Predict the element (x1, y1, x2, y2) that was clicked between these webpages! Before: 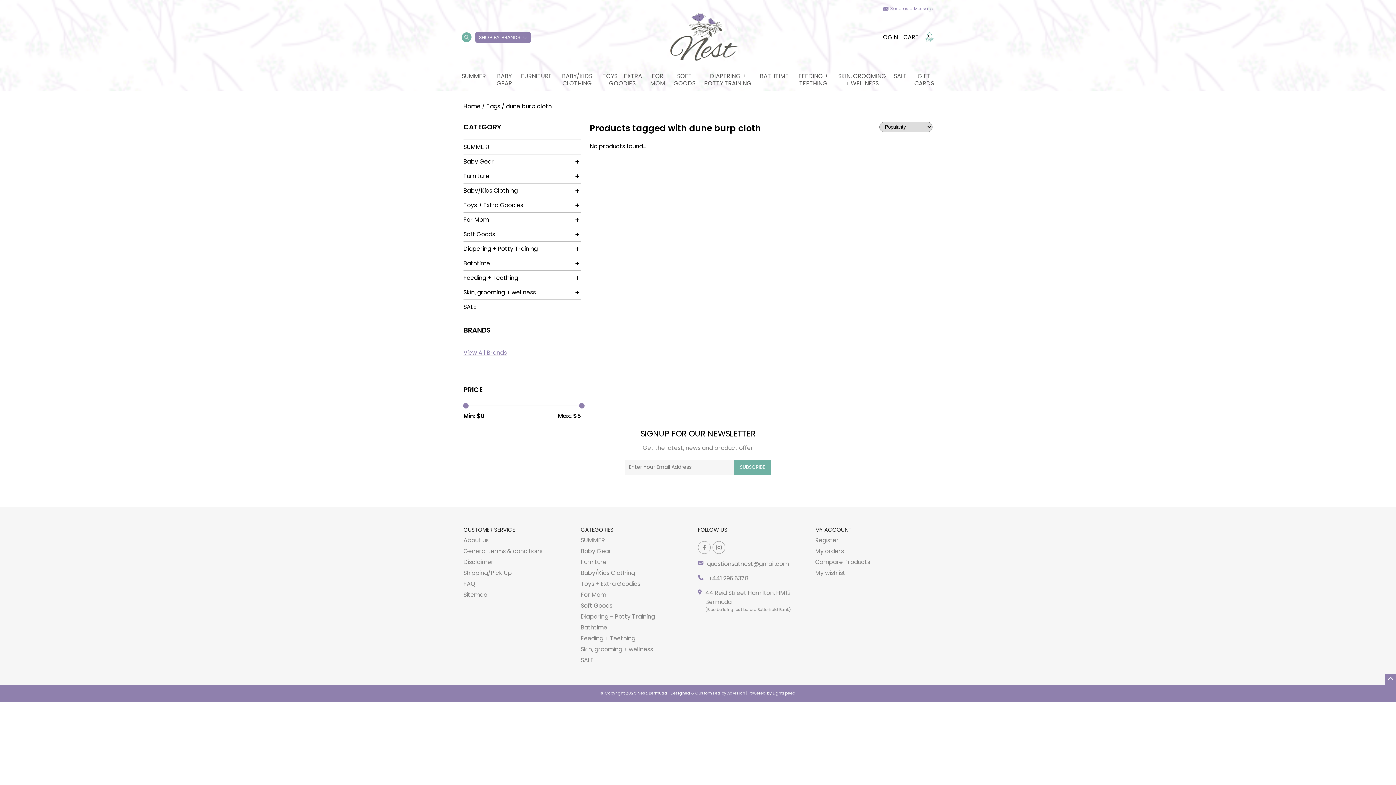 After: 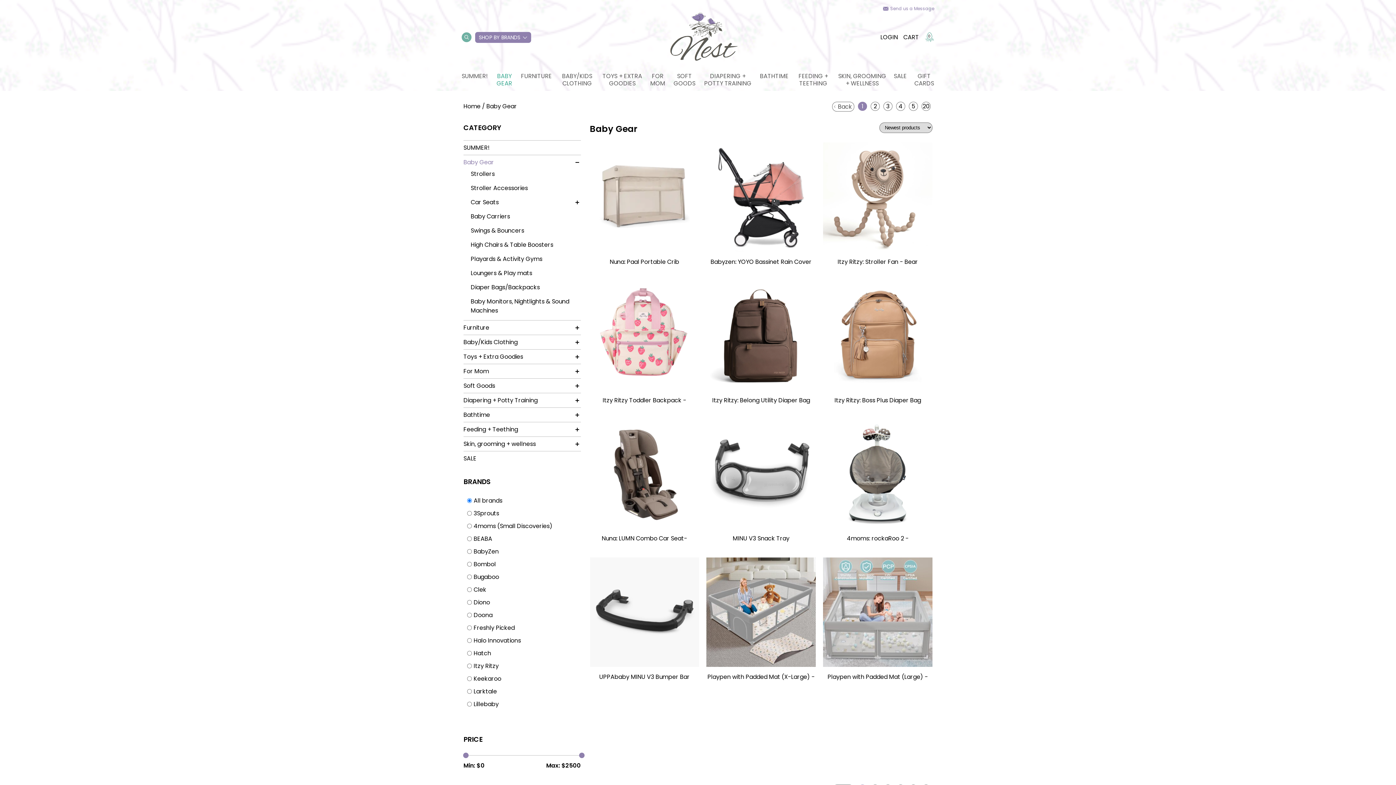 Action: bbox: (496, 72, 512, 87) label: BABY GEAR